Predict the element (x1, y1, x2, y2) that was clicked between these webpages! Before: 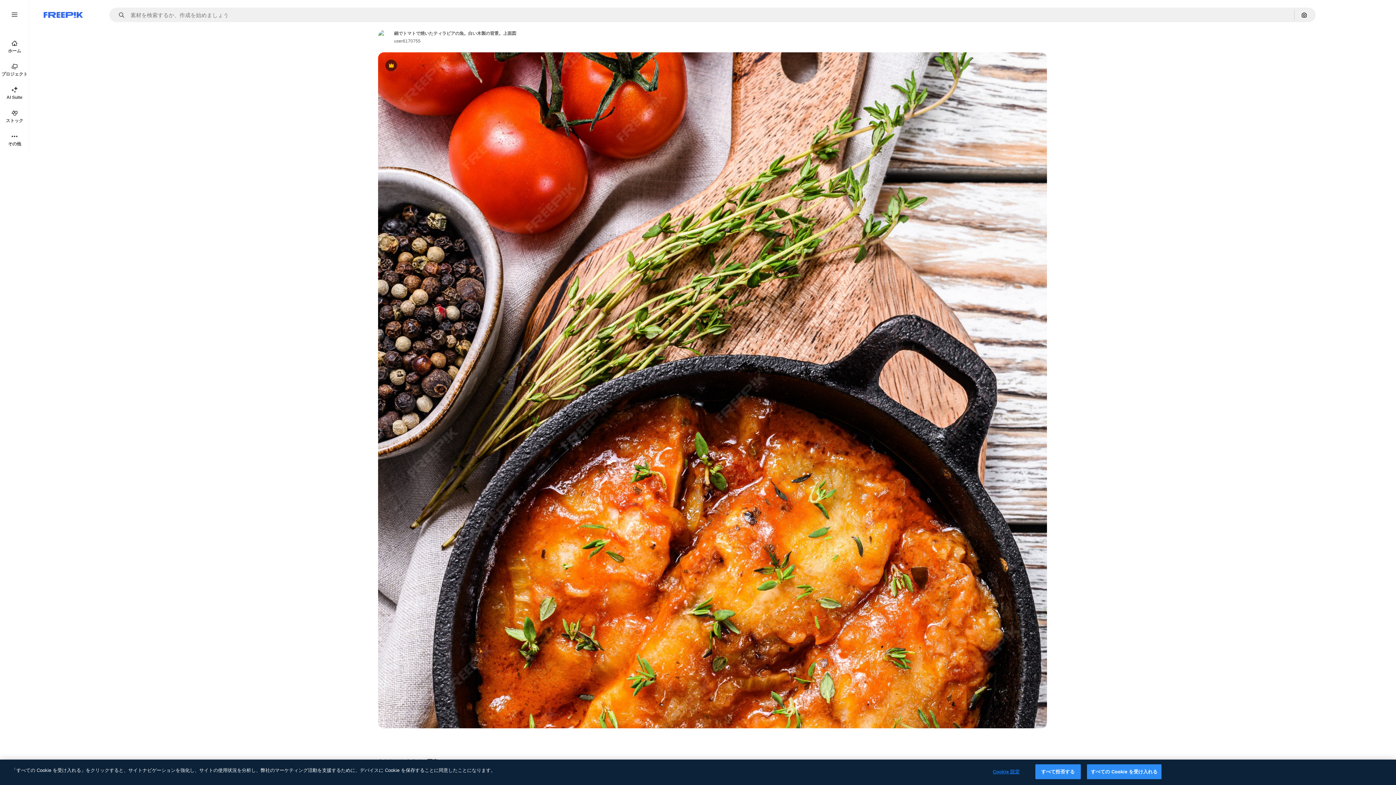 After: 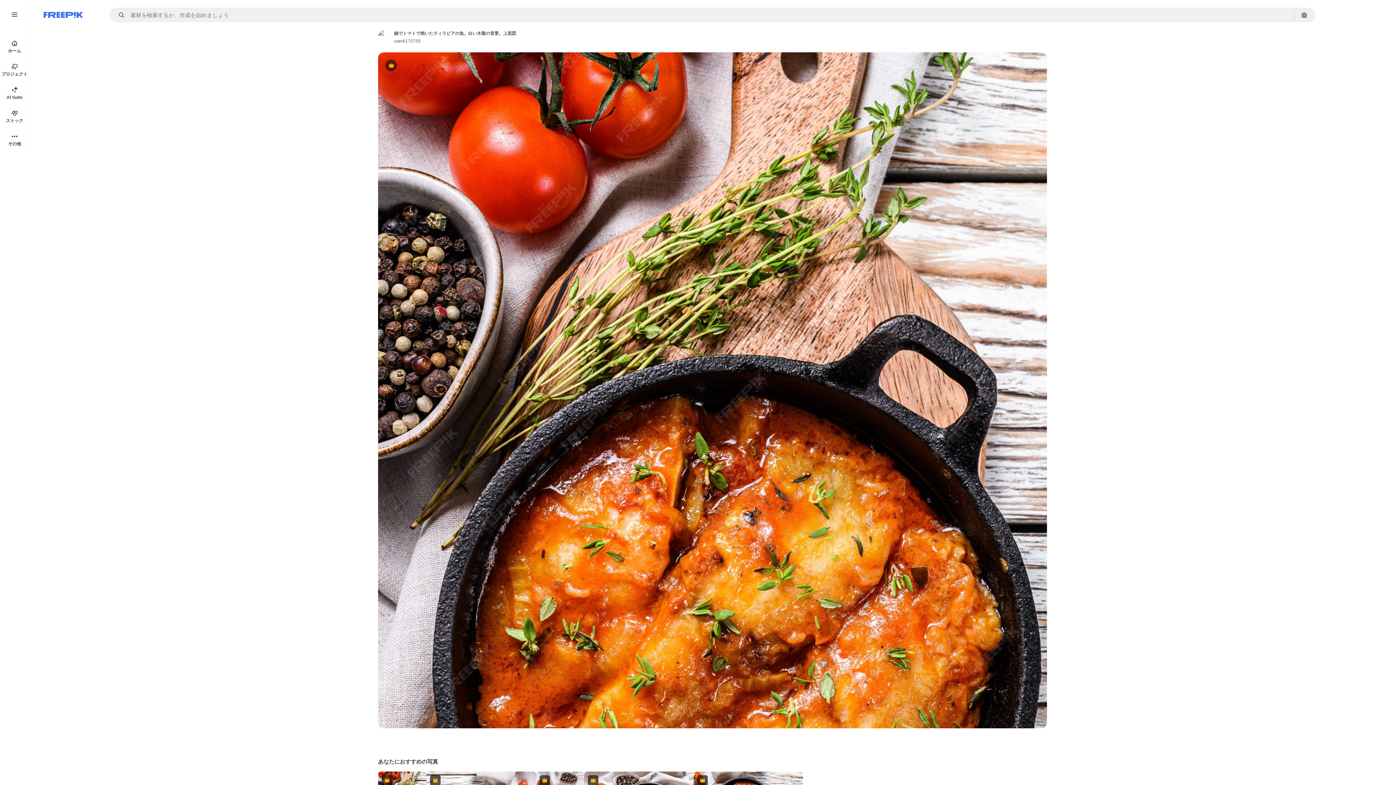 Action: label: すべての Cookie を受け入れる bbox: (1087, 764, 1161, 779)